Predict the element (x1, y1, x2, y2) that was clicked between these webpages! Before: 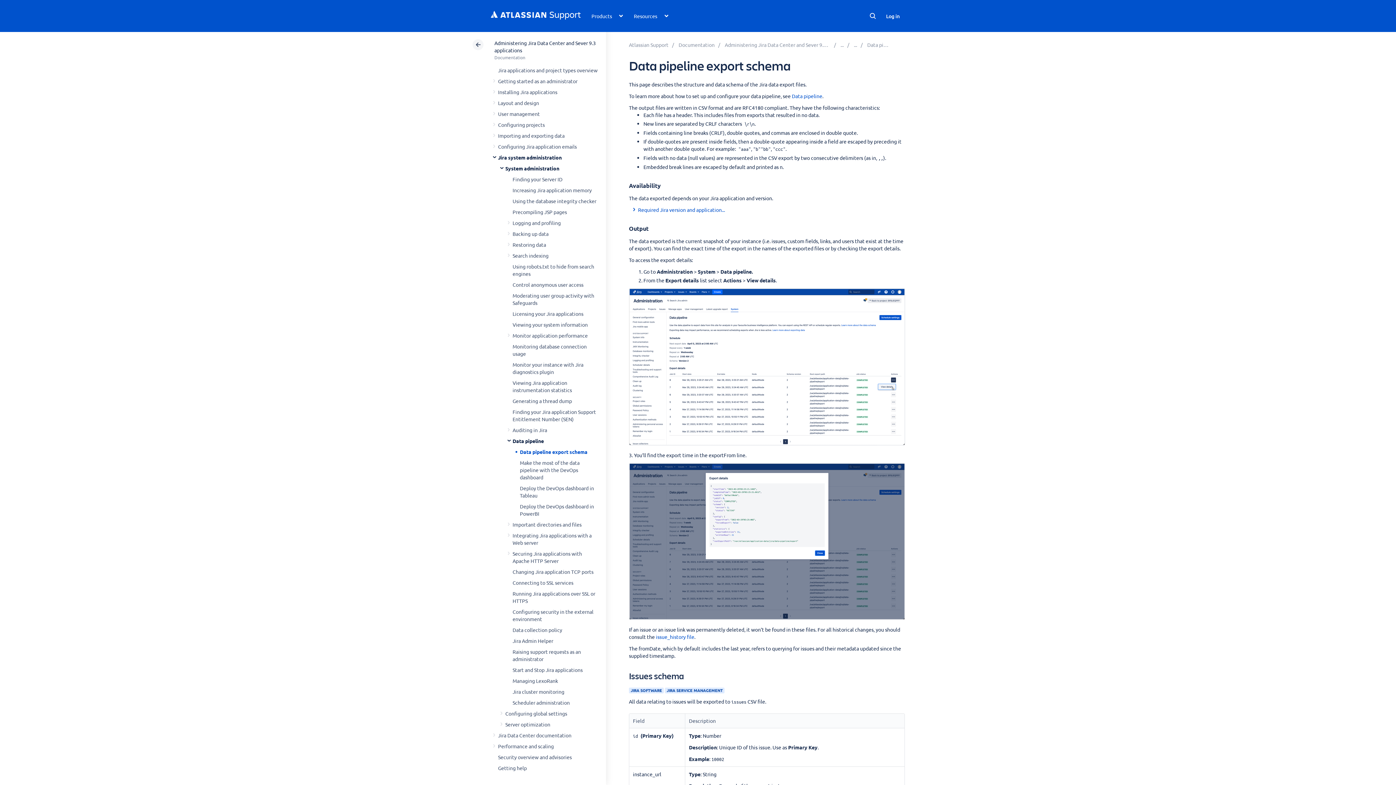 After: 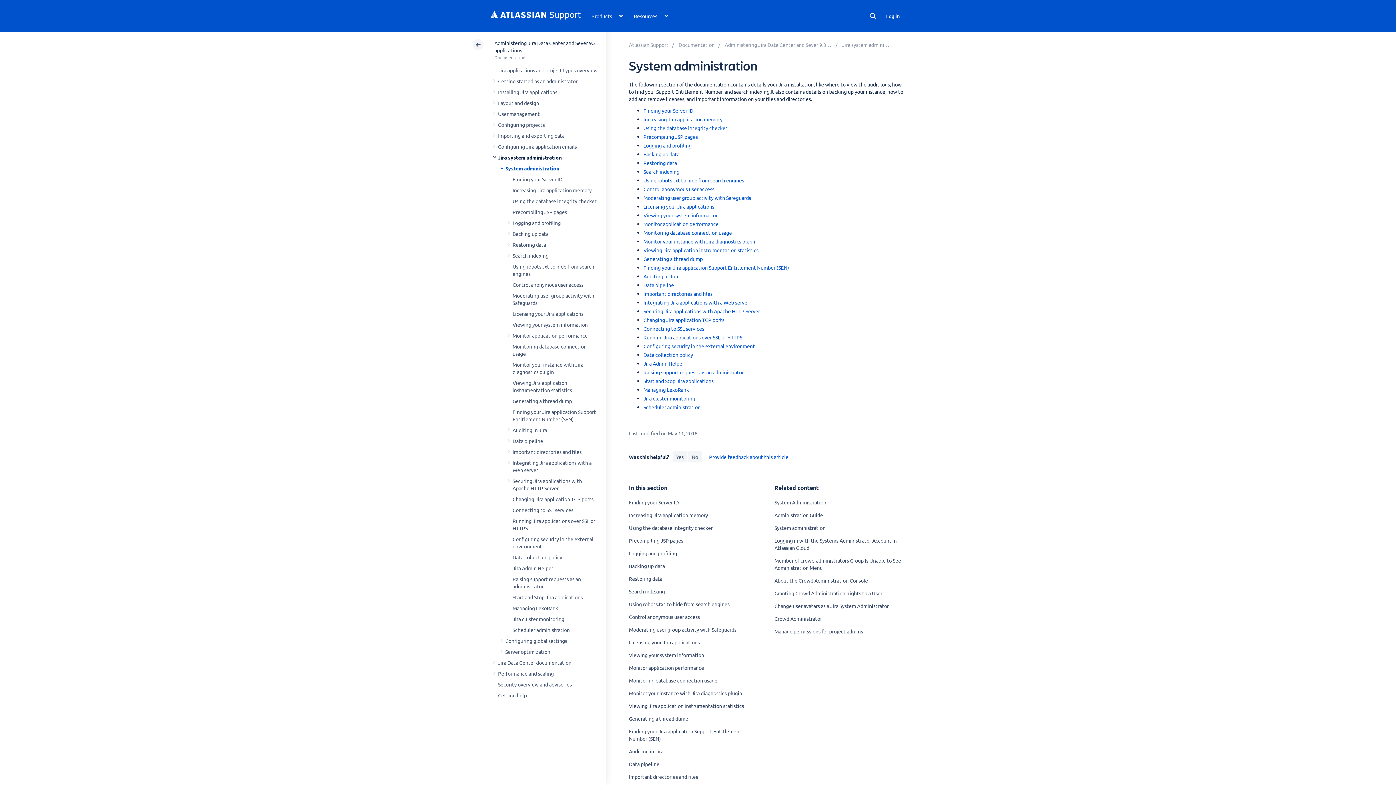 Action: label: System administration bbox: (505, 165, 559, 171)